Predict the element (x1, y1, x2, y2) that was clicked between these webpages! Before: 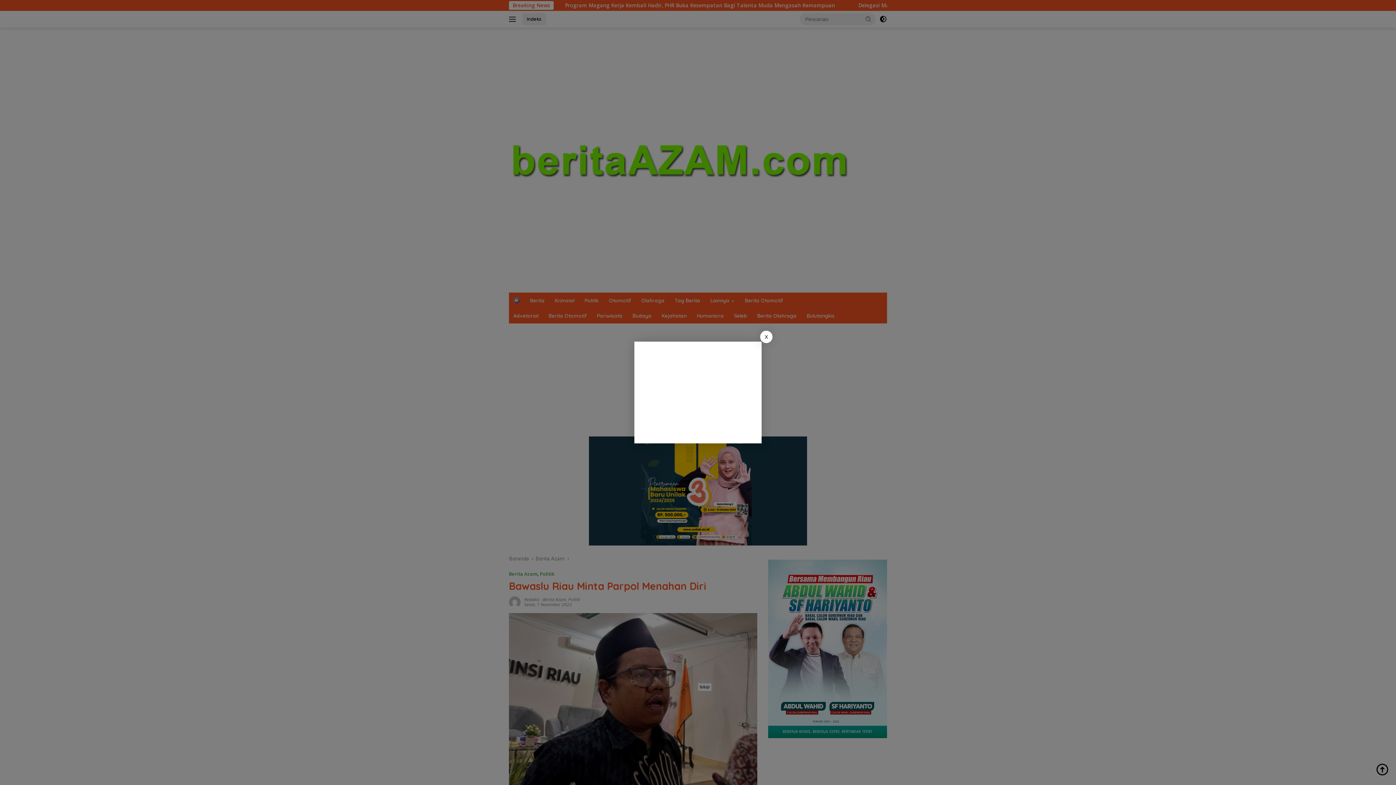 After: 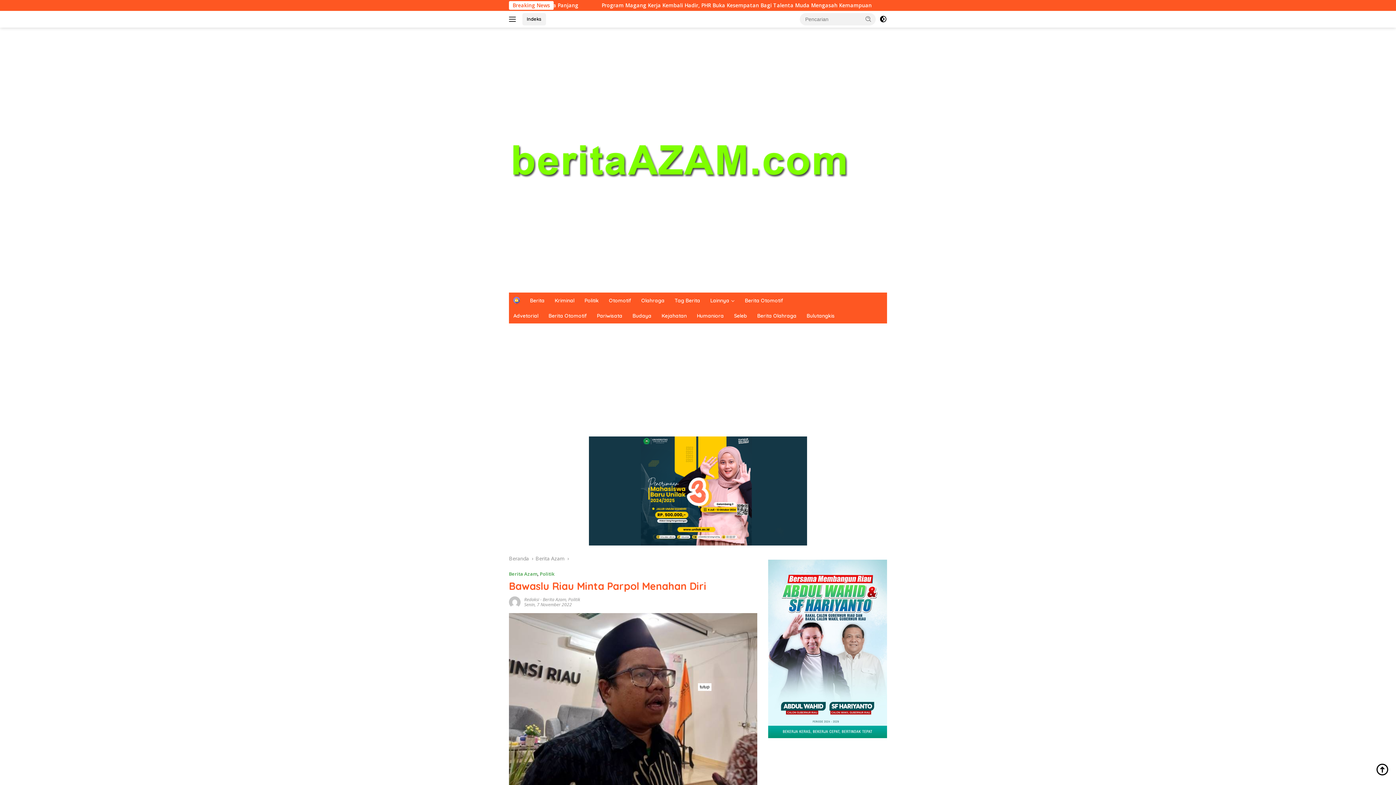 Action: bbox: (760, 330, 772, 343) label: X